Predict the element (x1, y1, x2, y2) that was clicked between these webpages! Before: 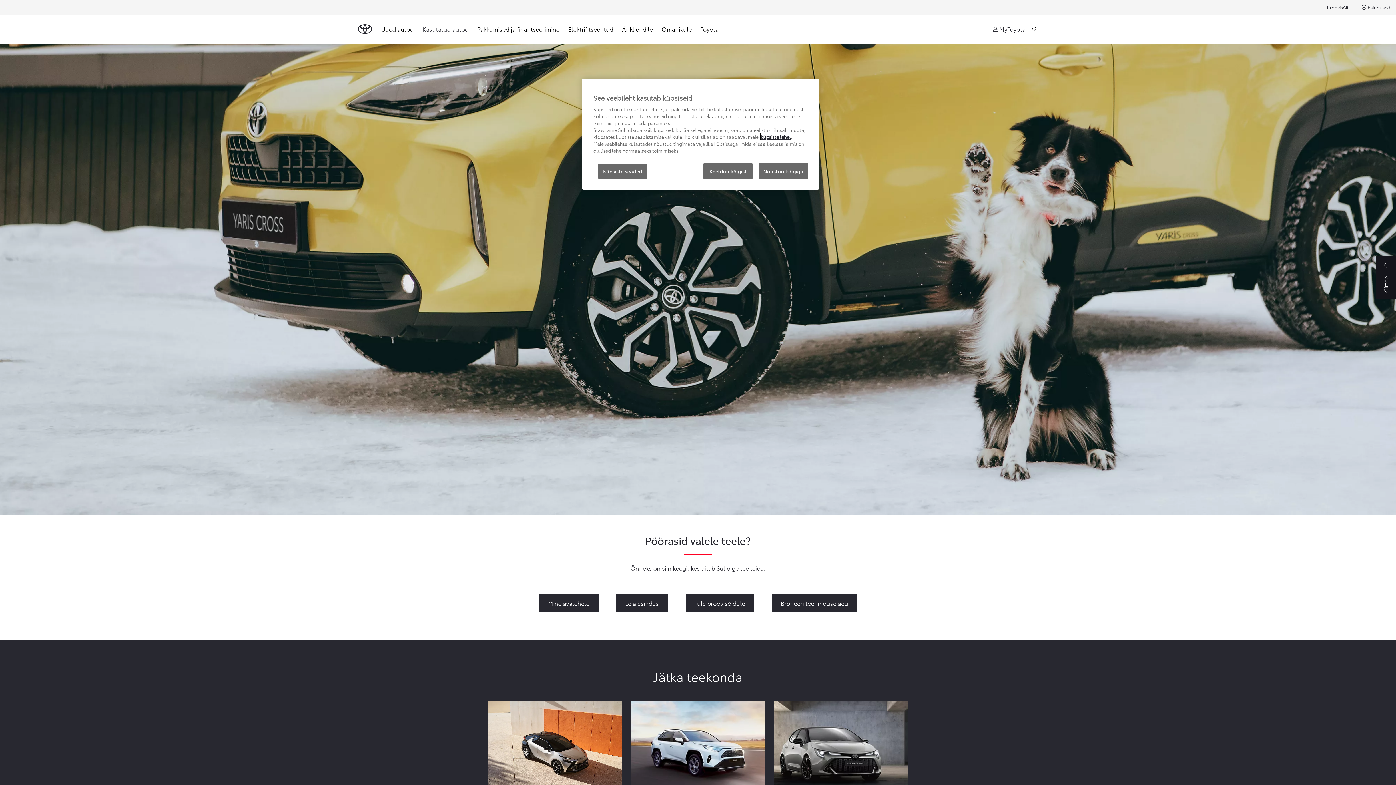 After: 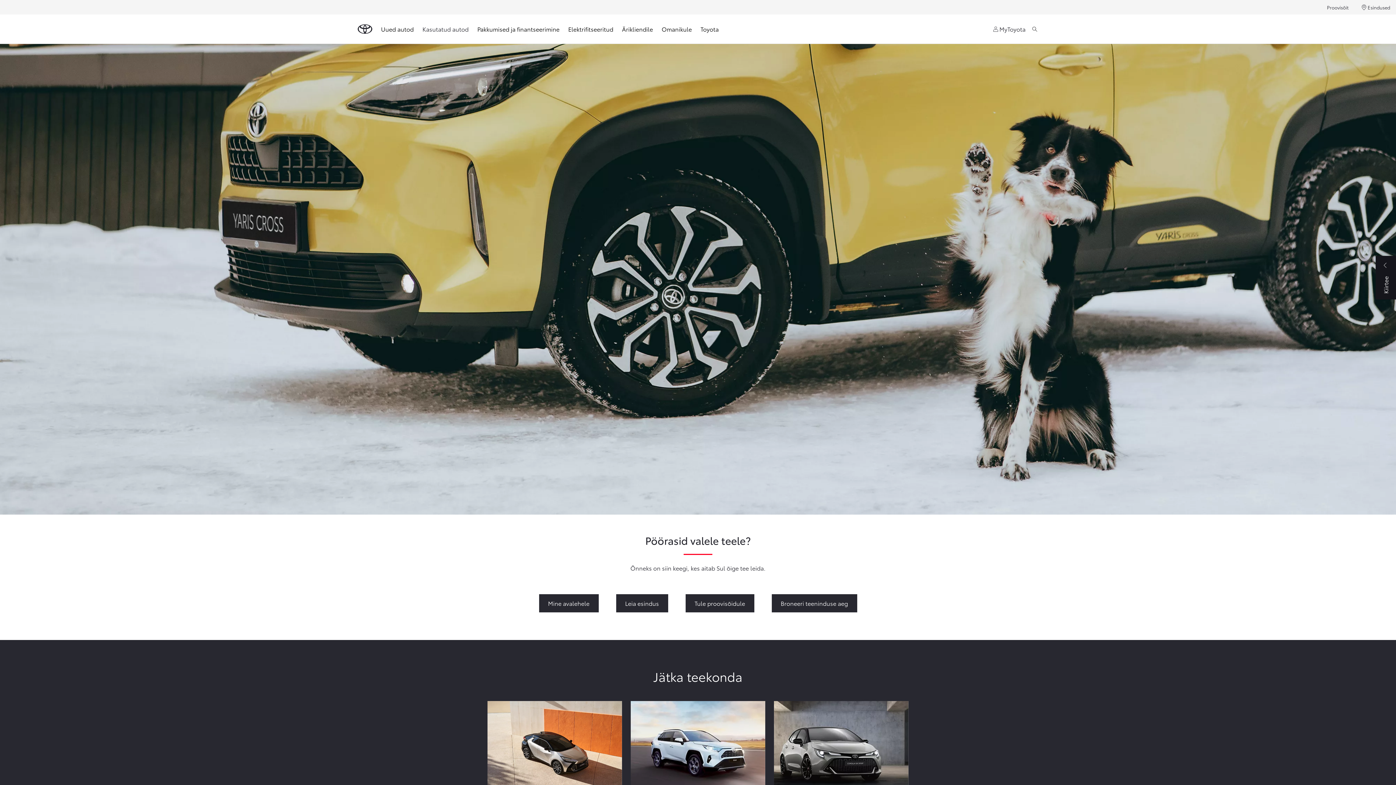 Action: bbox: (703, 163, 752, 179) label: Keeldun kõigist